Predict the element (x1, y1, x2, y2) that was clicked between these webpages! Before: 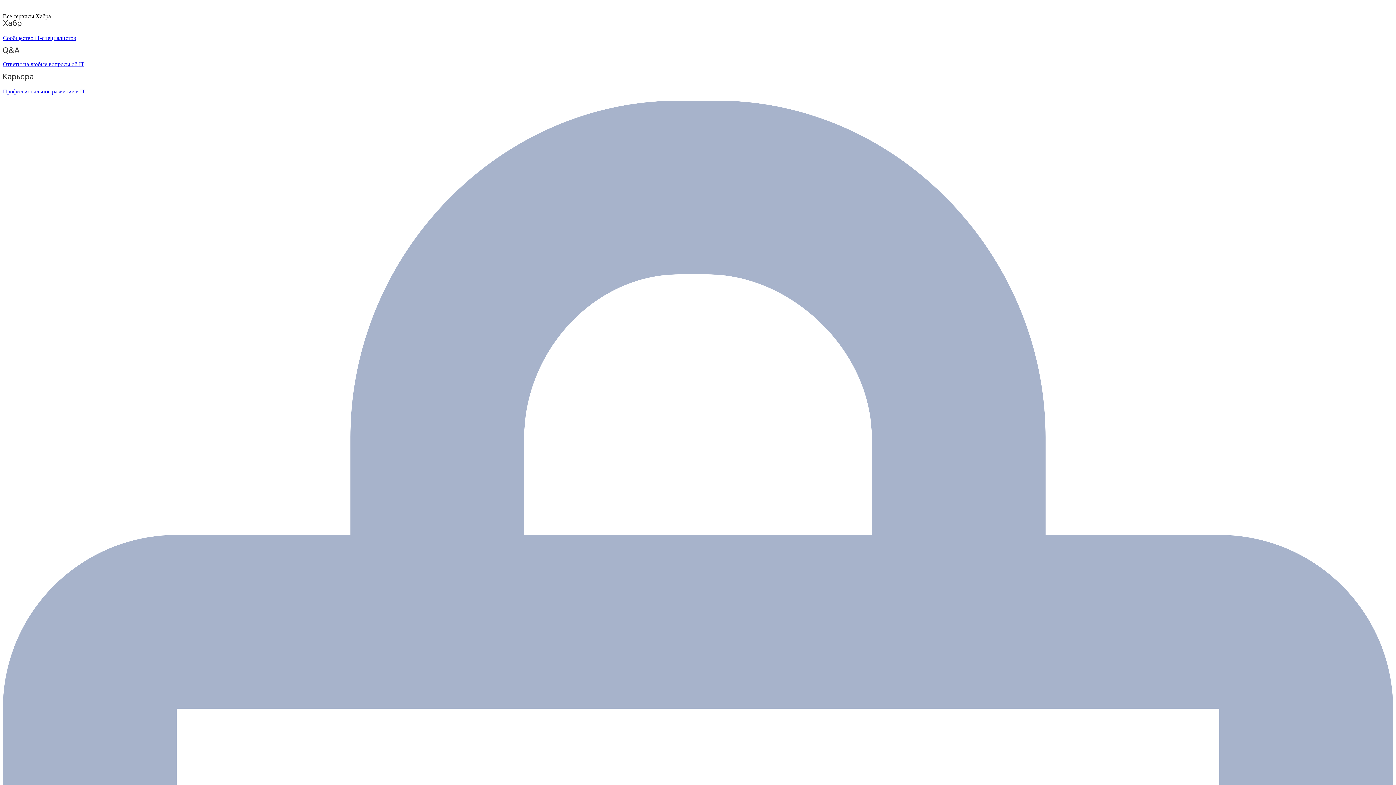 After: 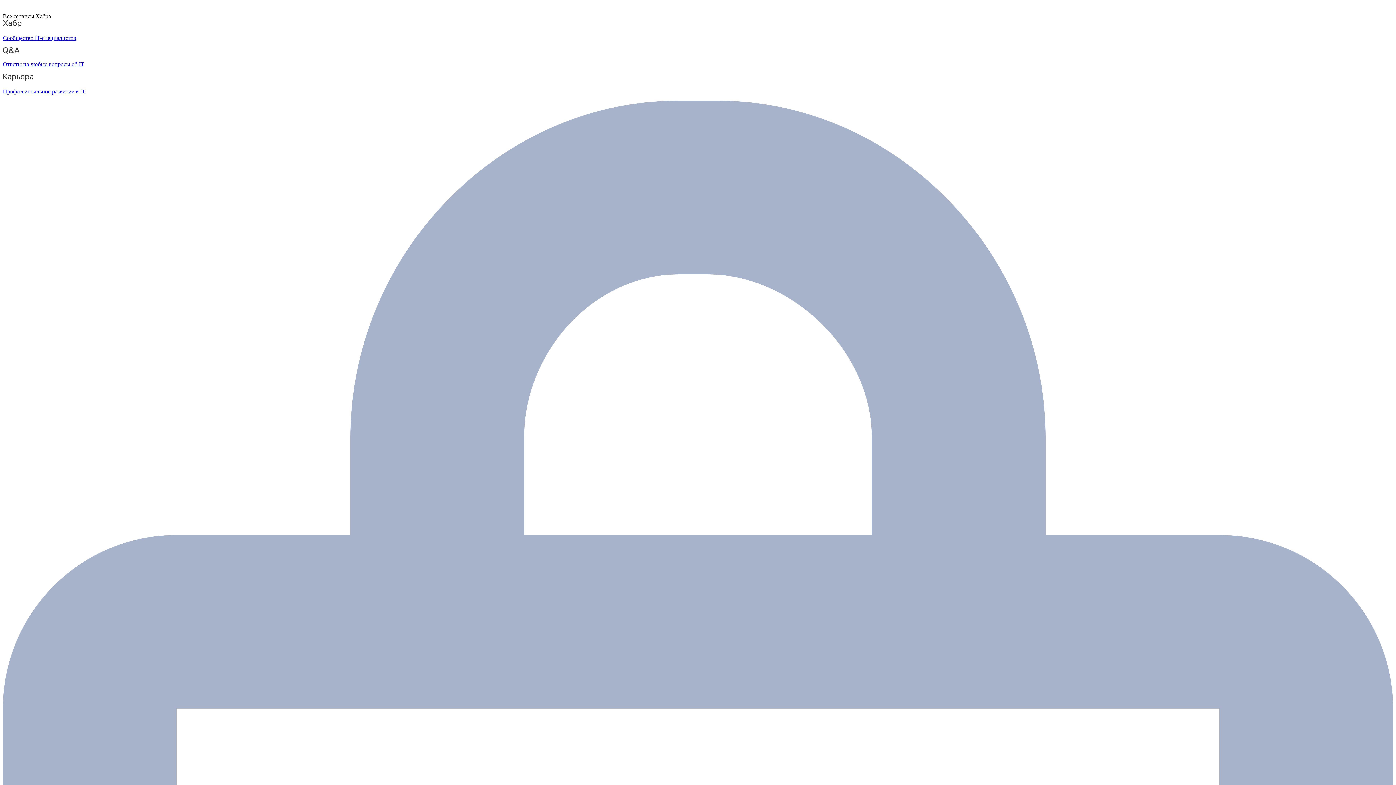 Action: label: Ответы на любые вопросы об IT bbox: (2, 47, 1393, 67)